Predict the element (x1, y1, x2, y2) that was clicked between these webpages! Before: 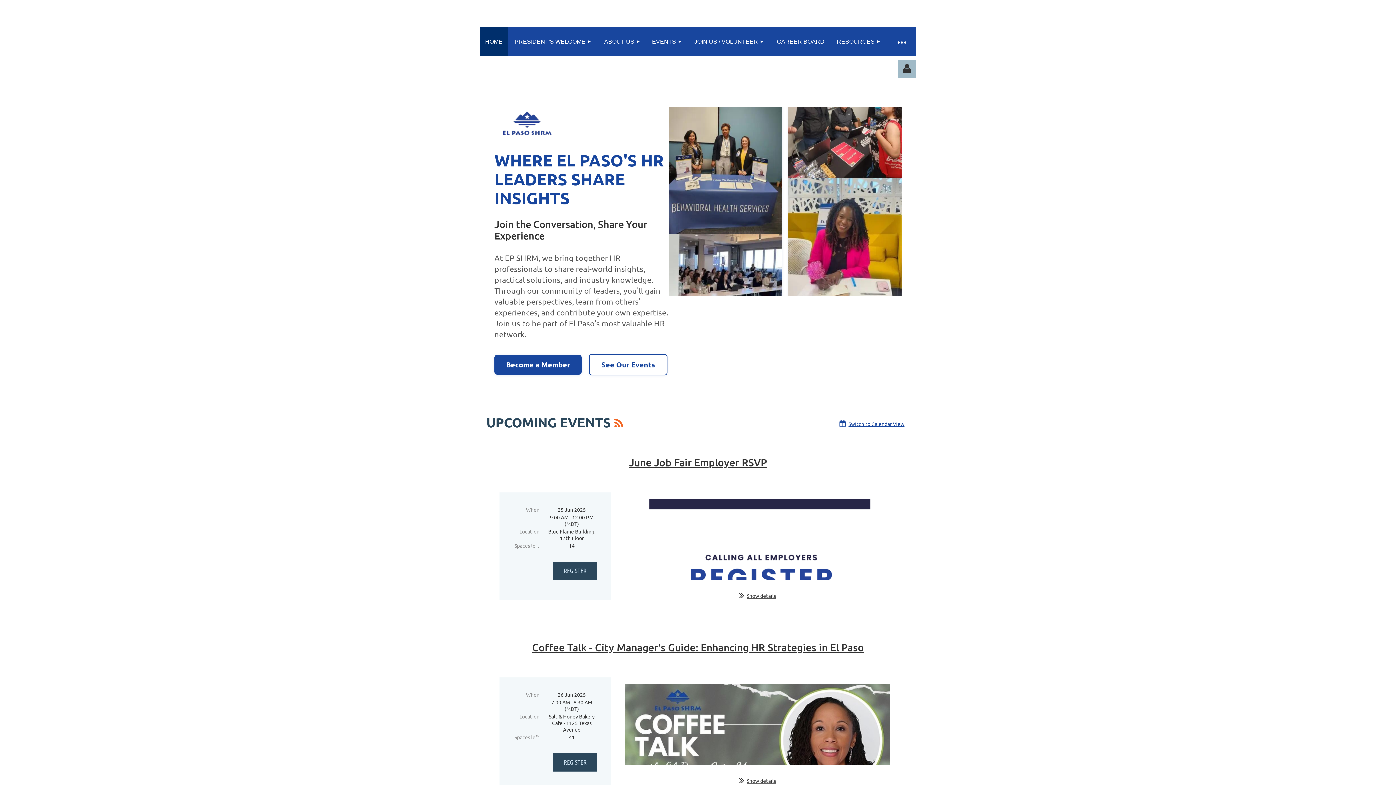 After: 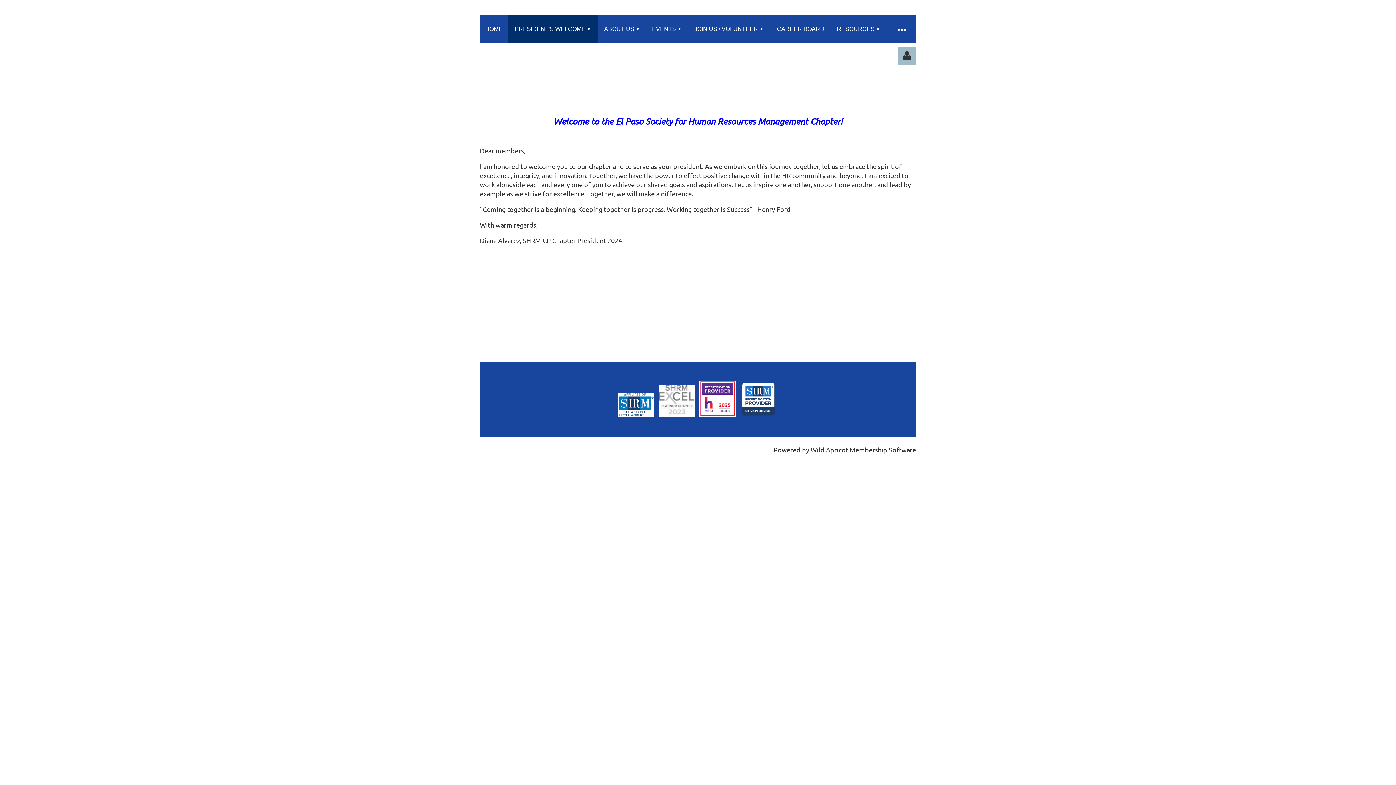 Action: bbox: (508, 27, 598, 56) label: PRESIDENT'S WELCOME